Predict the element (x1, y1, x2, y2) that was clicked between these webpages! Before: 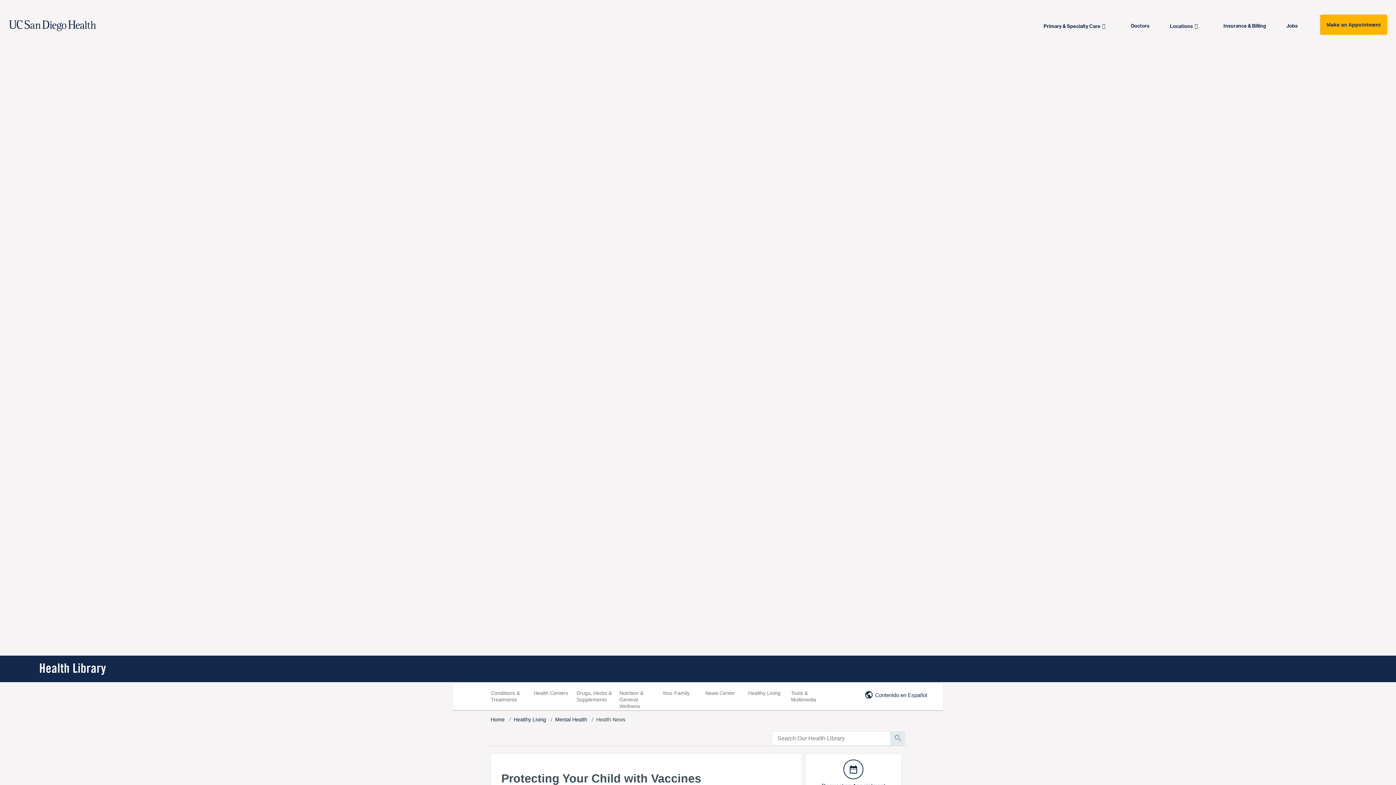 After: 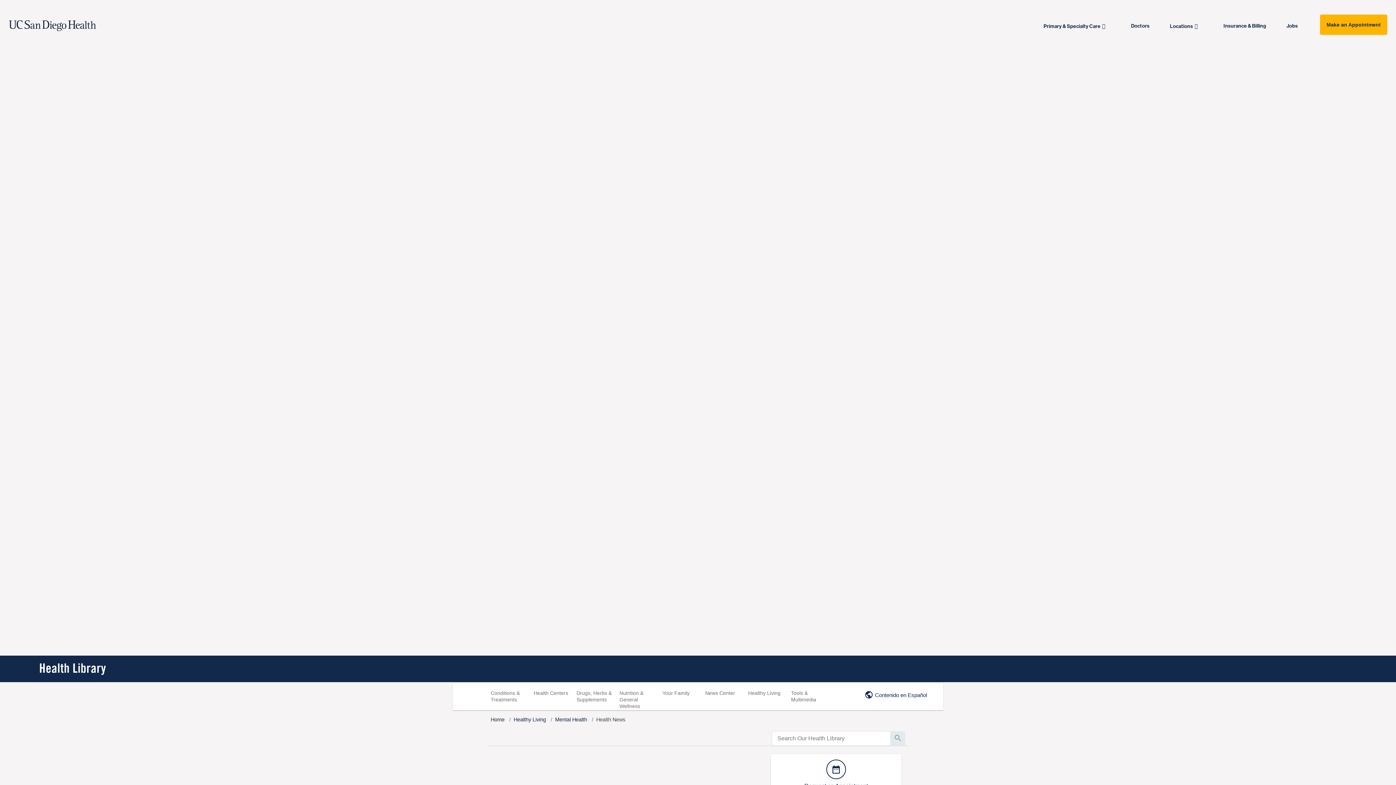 Action: bbox: (596, 717, 625, 722) label: Health News